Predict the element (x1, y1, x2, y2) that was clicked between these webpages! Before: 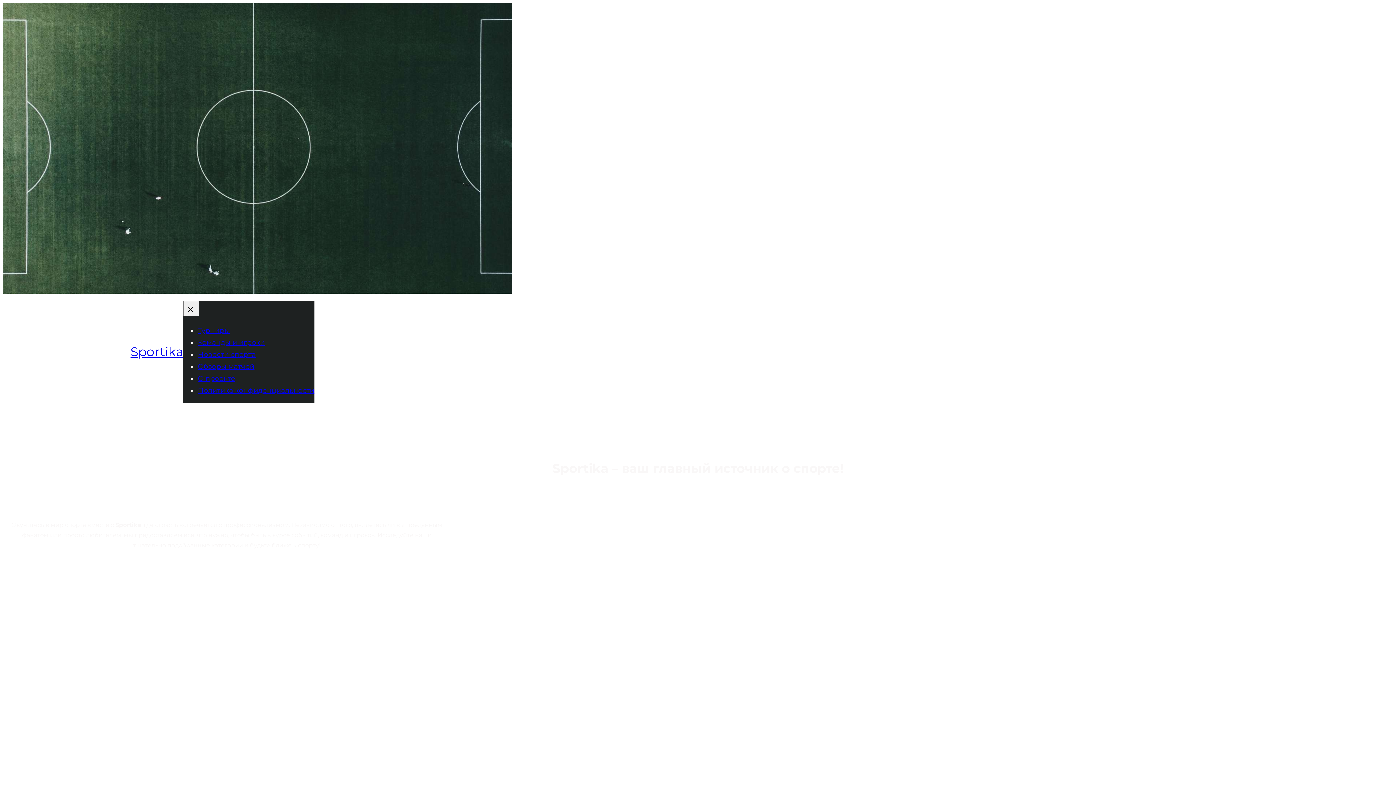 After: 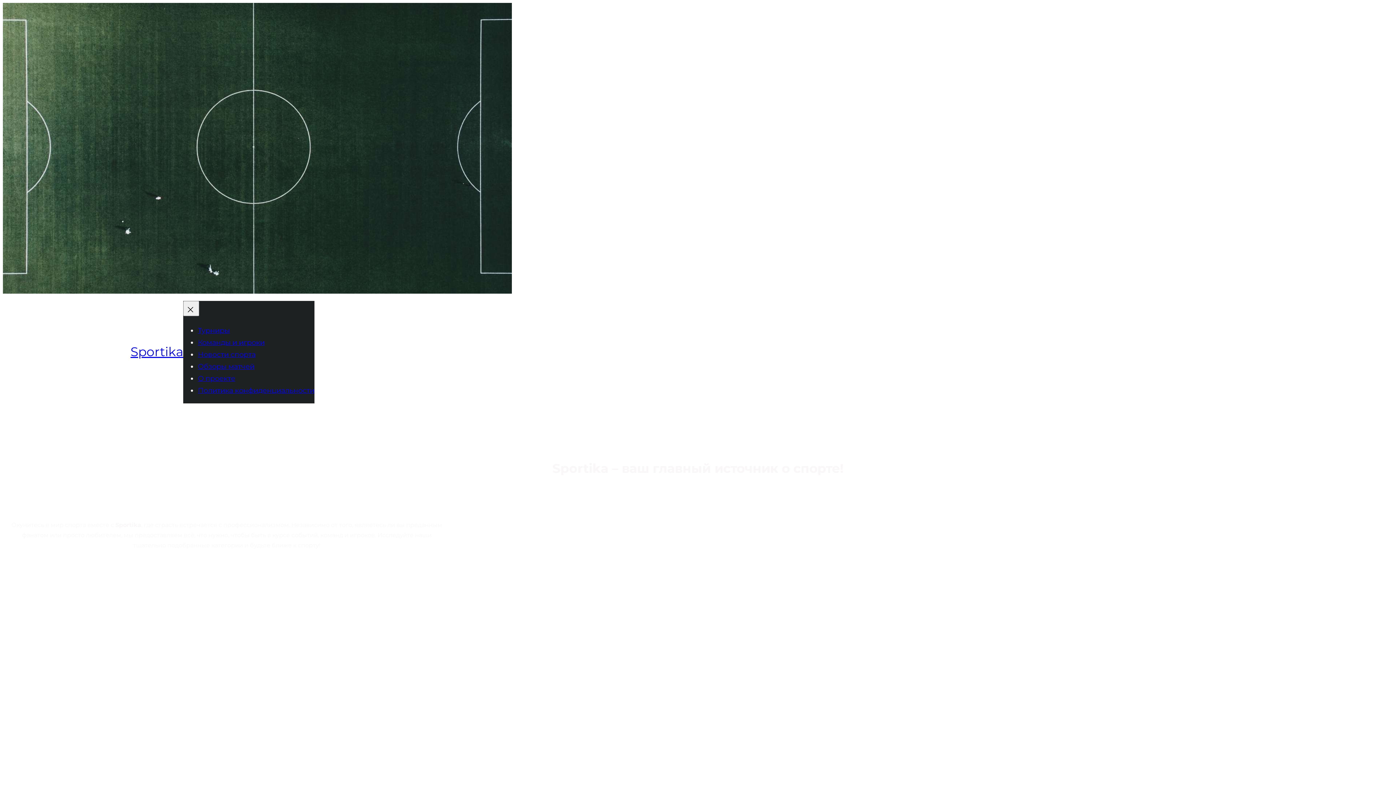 Action: label: Sportika bbox: (130, 344, 183, 359)